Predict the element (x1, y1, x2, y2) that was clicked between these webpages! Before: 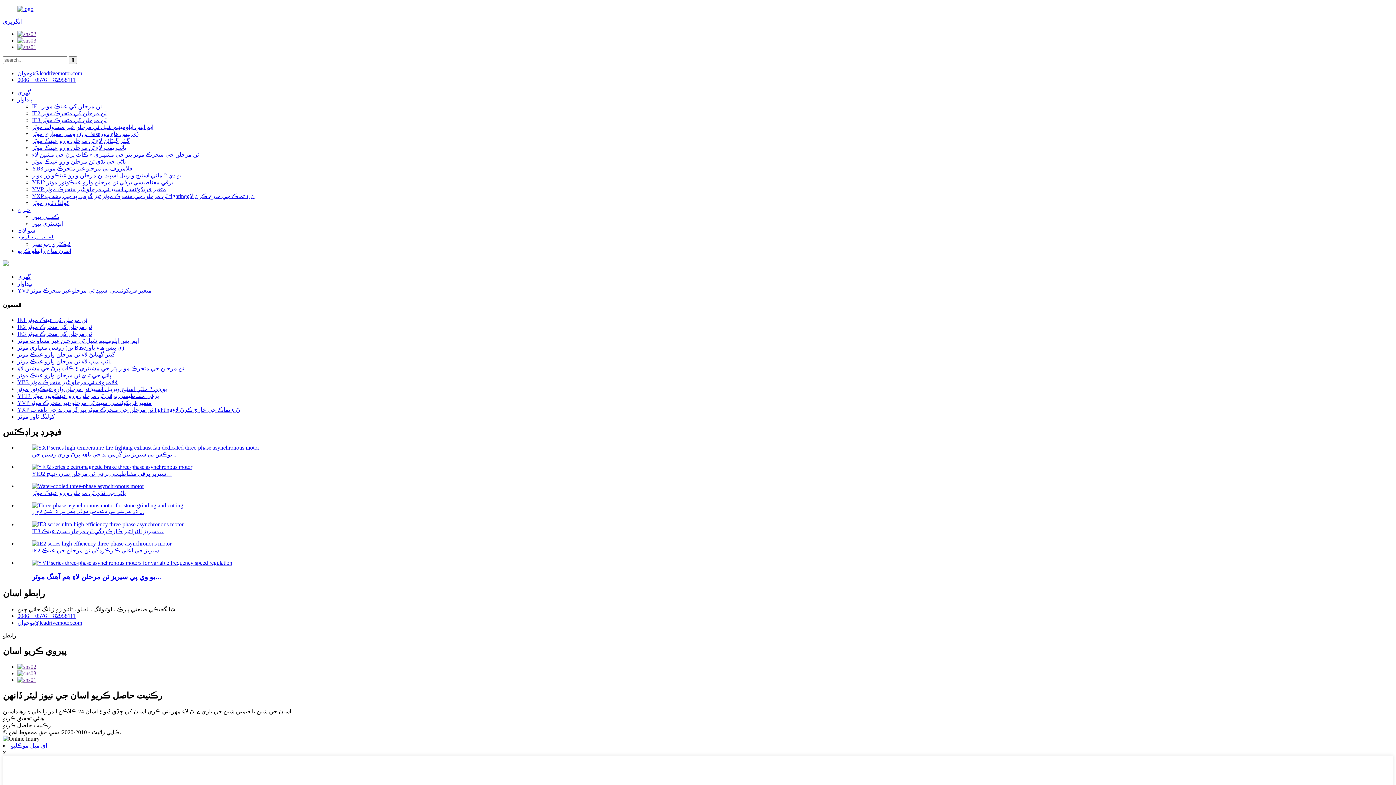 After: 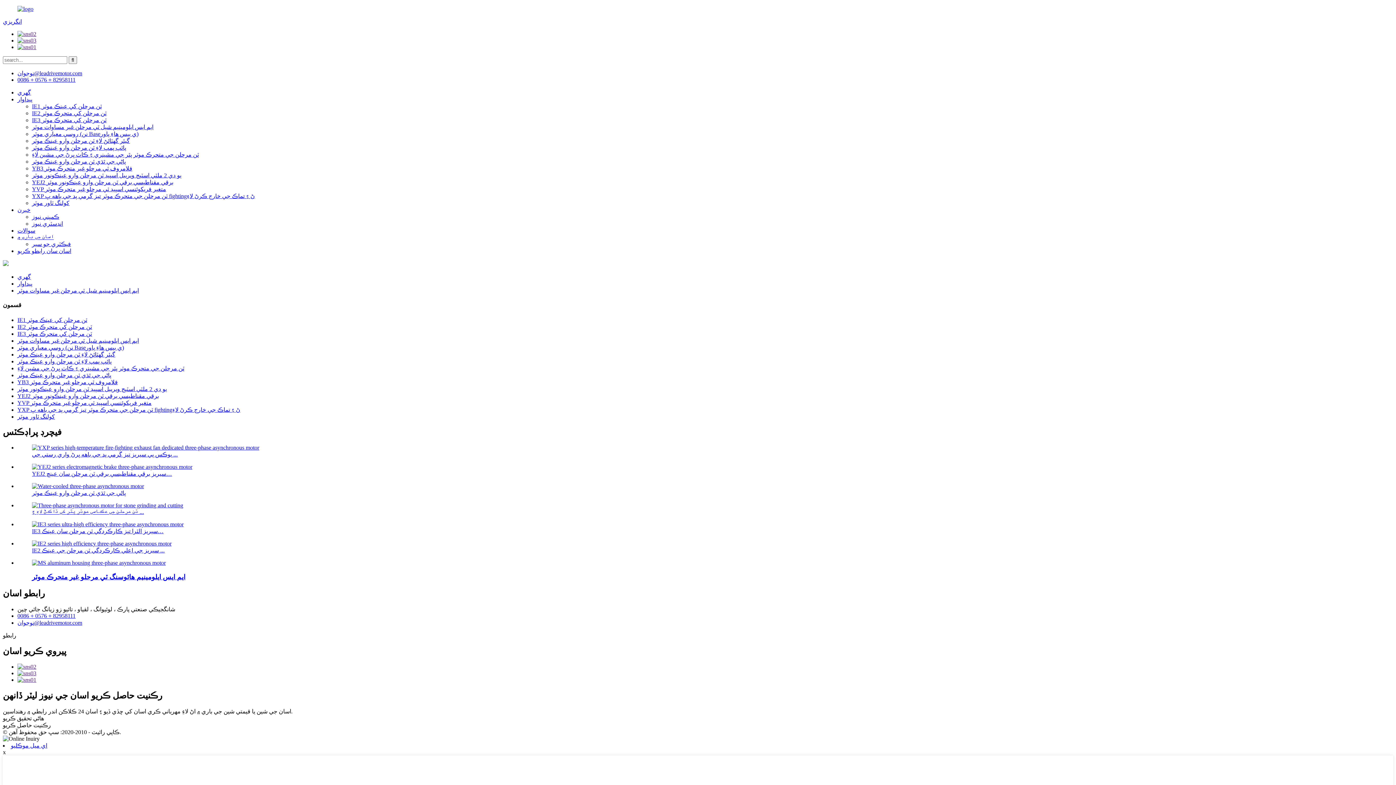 Action: bbox: (17, 337, 138, 343) label: ايم ايس ايلومينيم شيل ٽي مرحلن غير مساوات موٽر